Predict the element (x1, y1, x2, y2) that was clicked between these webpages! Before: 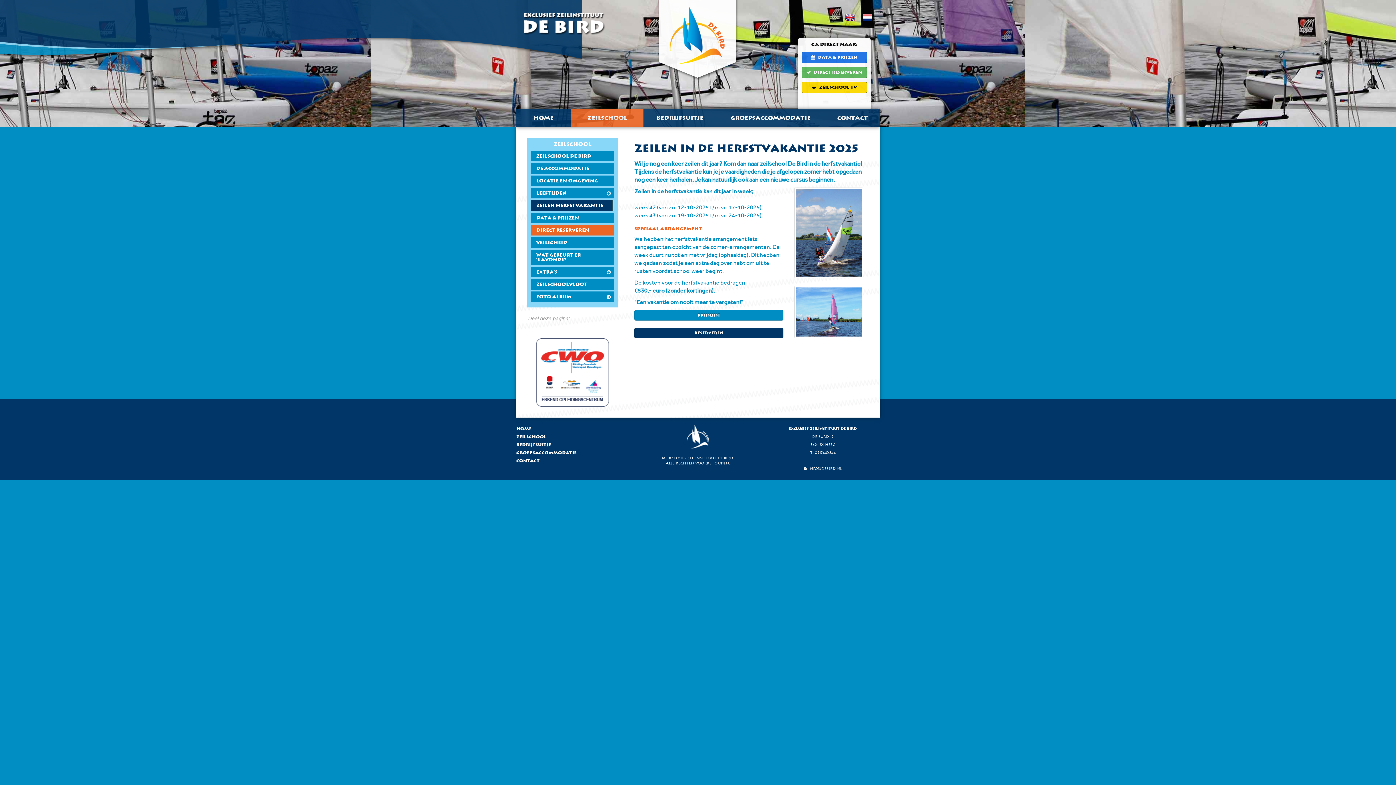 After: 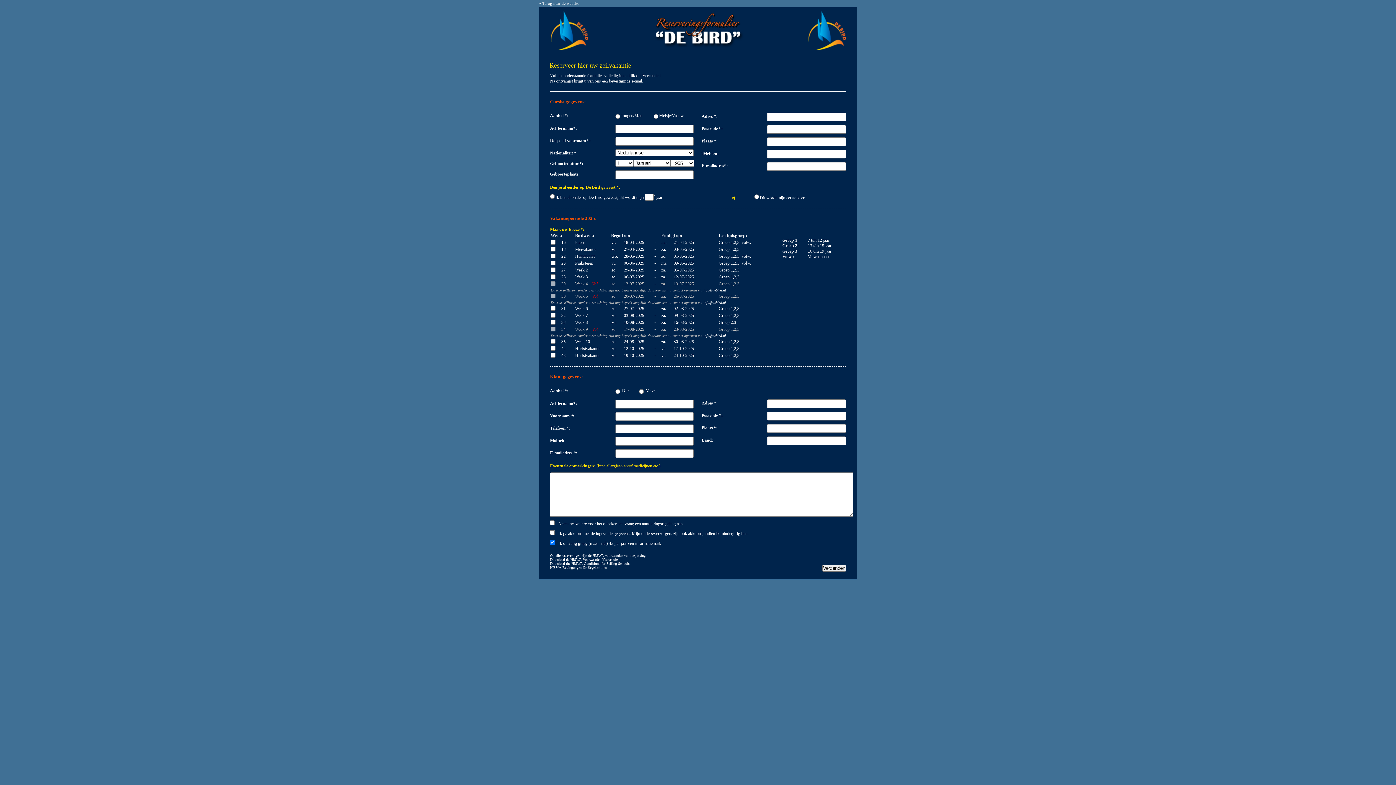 Action: label: DIRECT RESERVEREN bbox: (530, 225, 614, 235)